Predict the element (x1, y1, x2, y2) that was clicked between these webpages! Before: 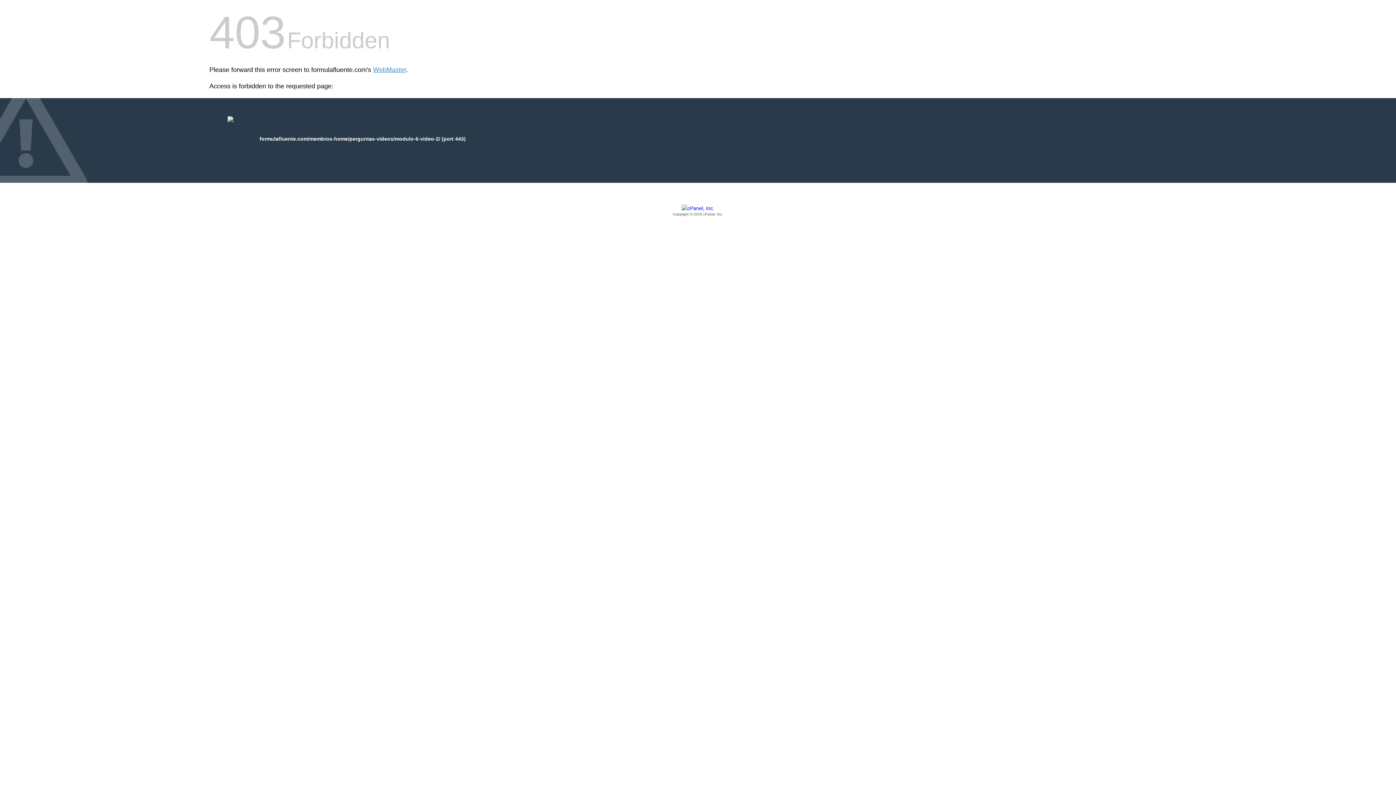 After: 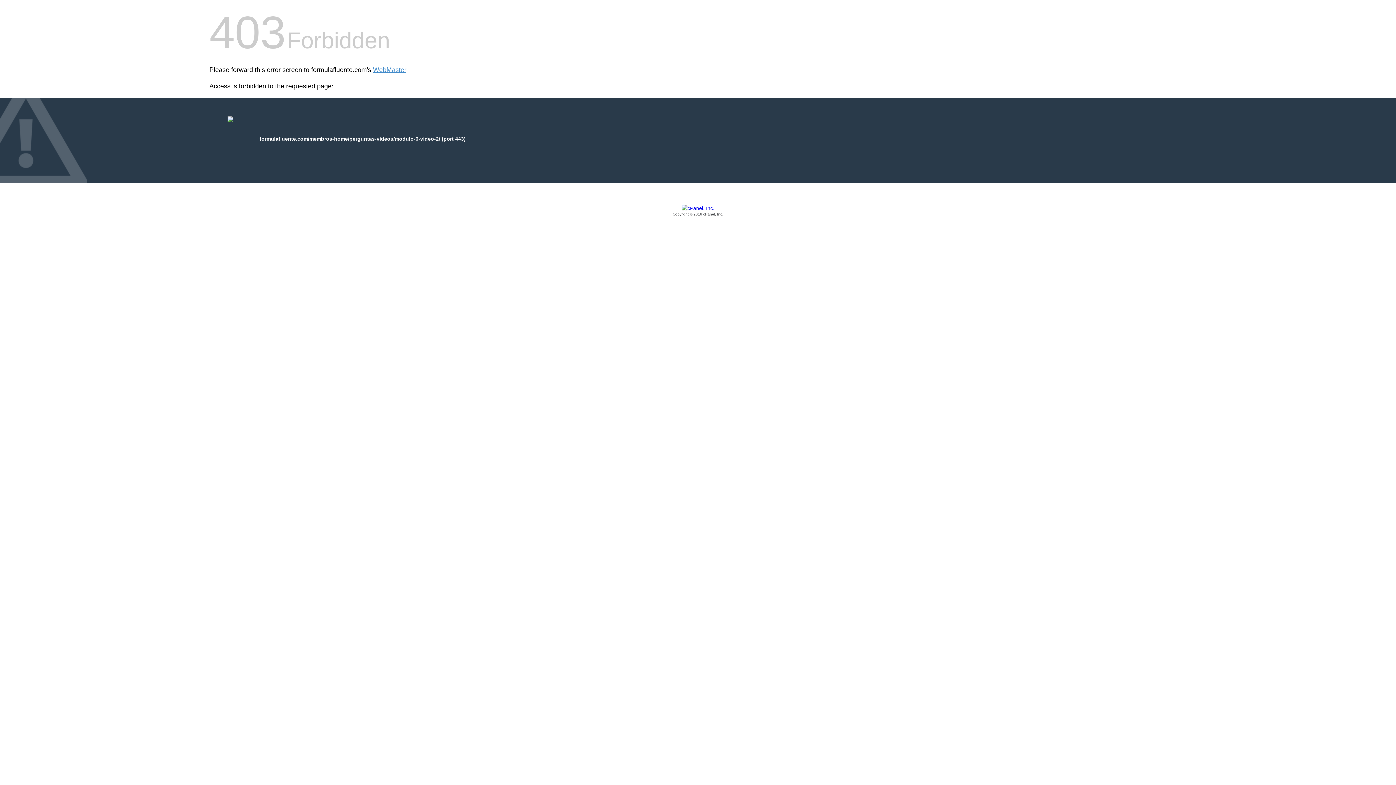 Action: label: Copyright © 2016 cPanel, Inc. bbox: (209, 205, 1186, 217)